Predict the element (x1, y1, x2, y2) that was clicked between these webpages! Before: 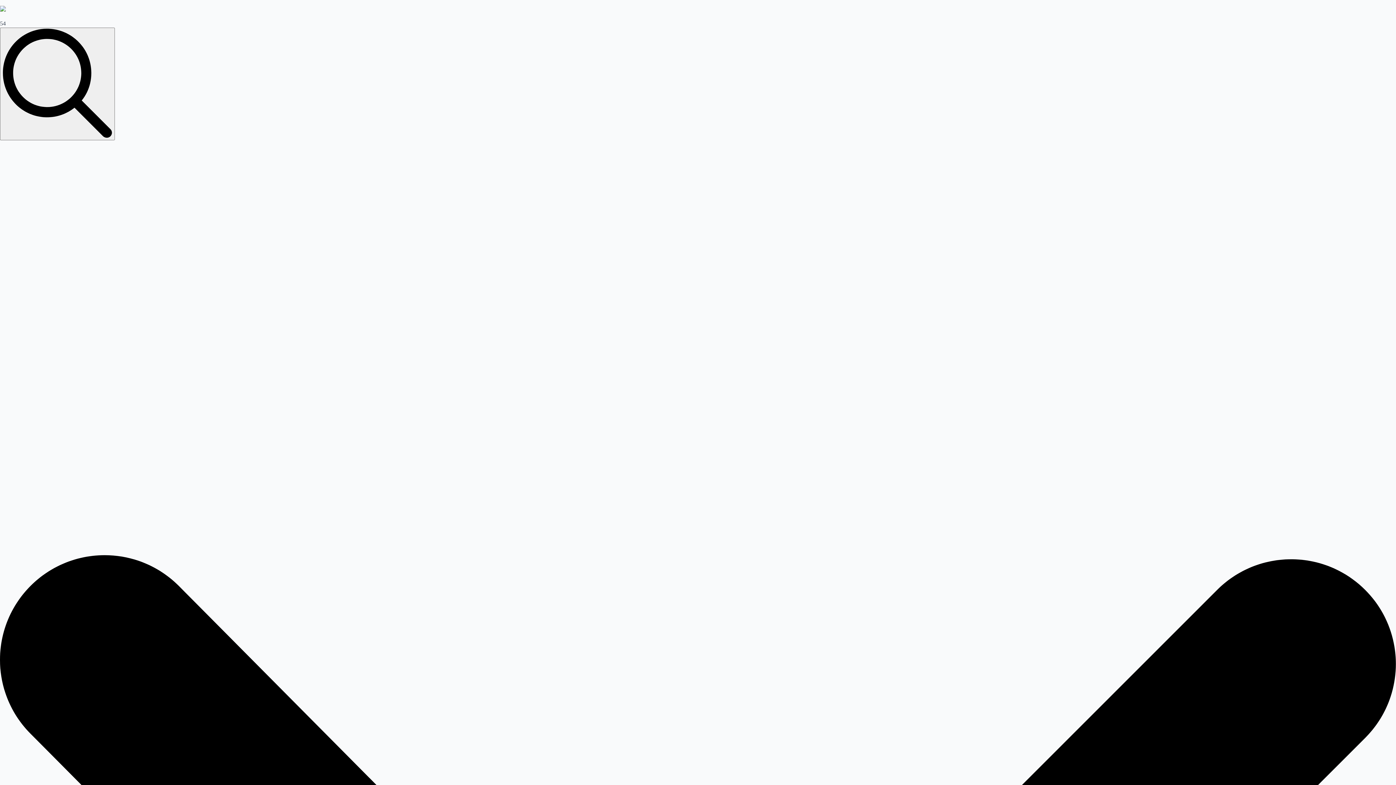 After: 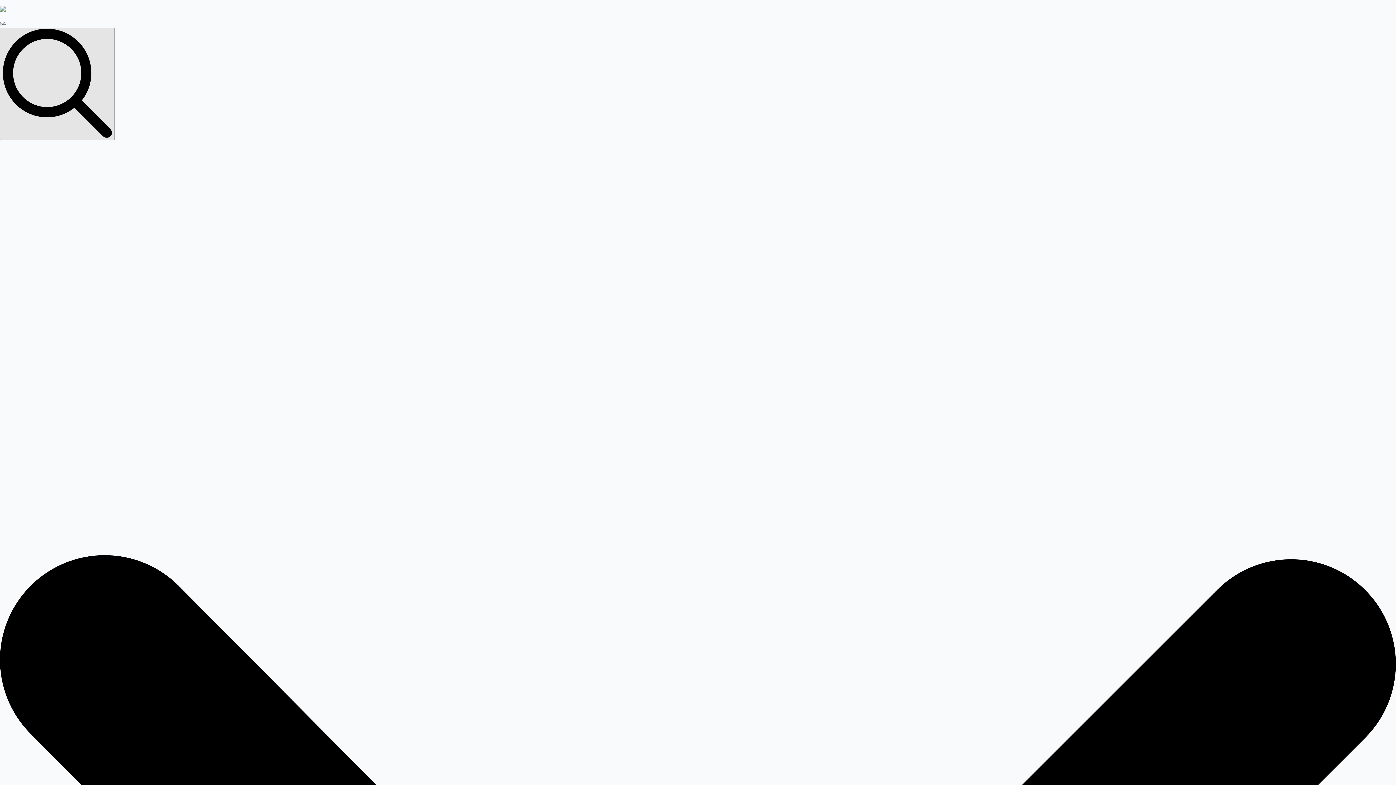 Action: bbox: (0, 27, 114, 140) label: Toggle search